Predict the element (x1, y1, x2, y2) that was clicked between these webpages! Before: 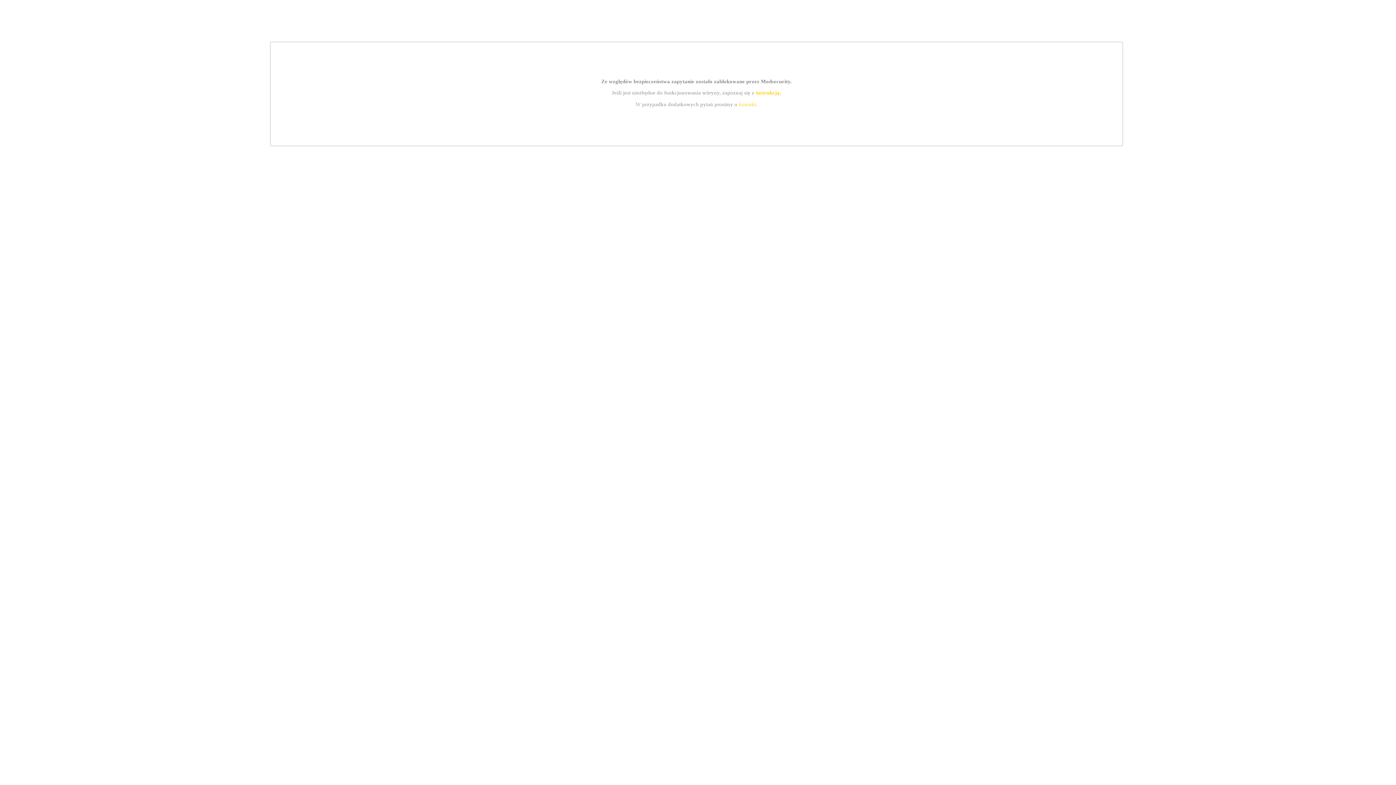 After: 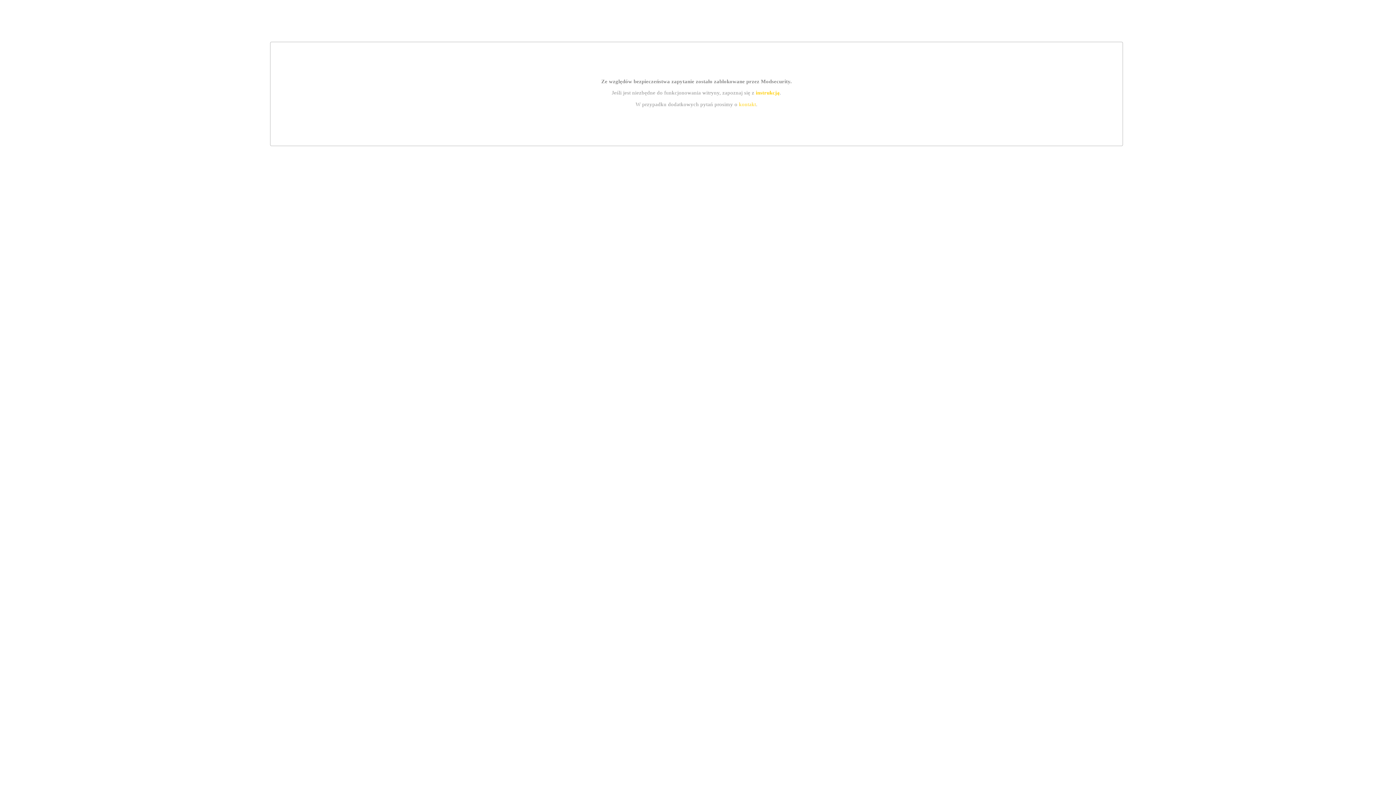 Action: label: kontakt bbox: (739, 101, 756, 107)